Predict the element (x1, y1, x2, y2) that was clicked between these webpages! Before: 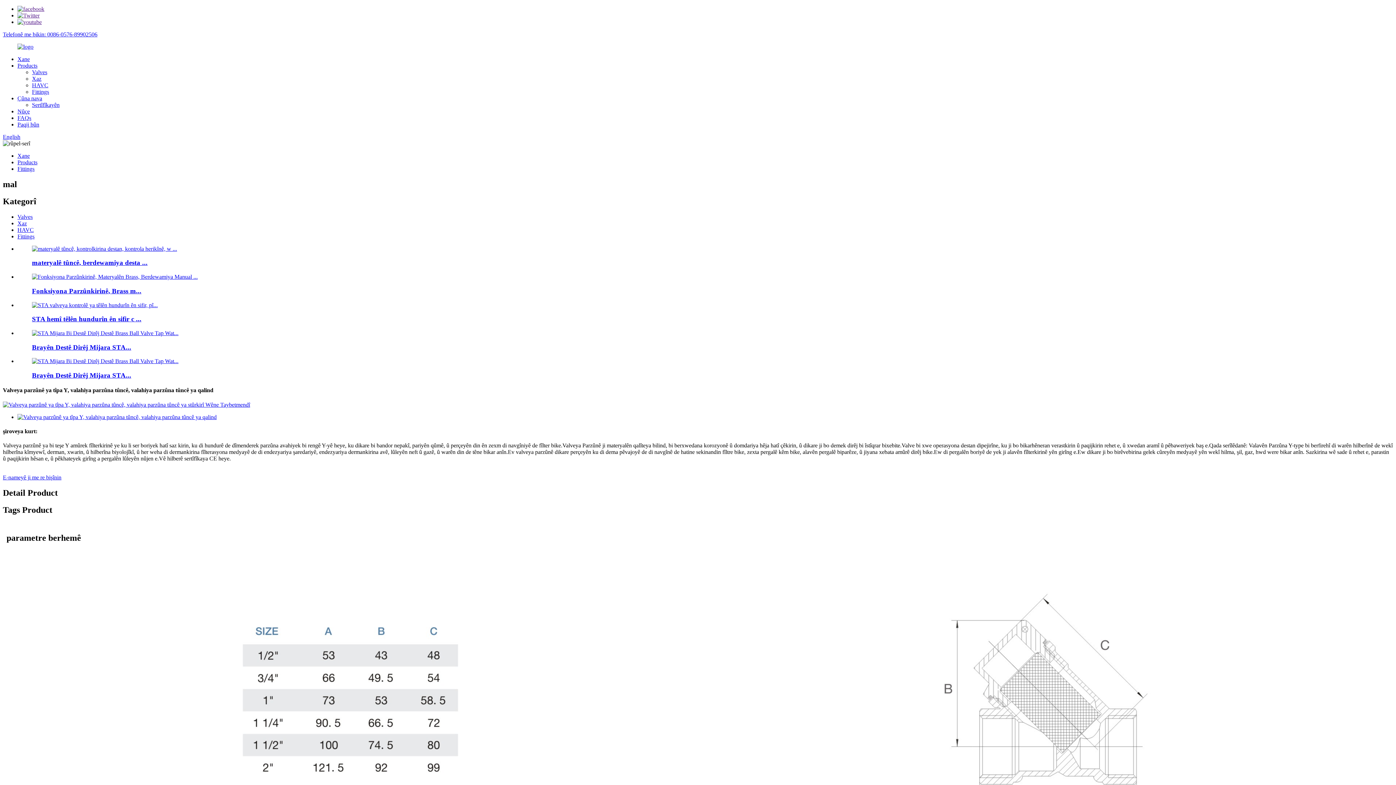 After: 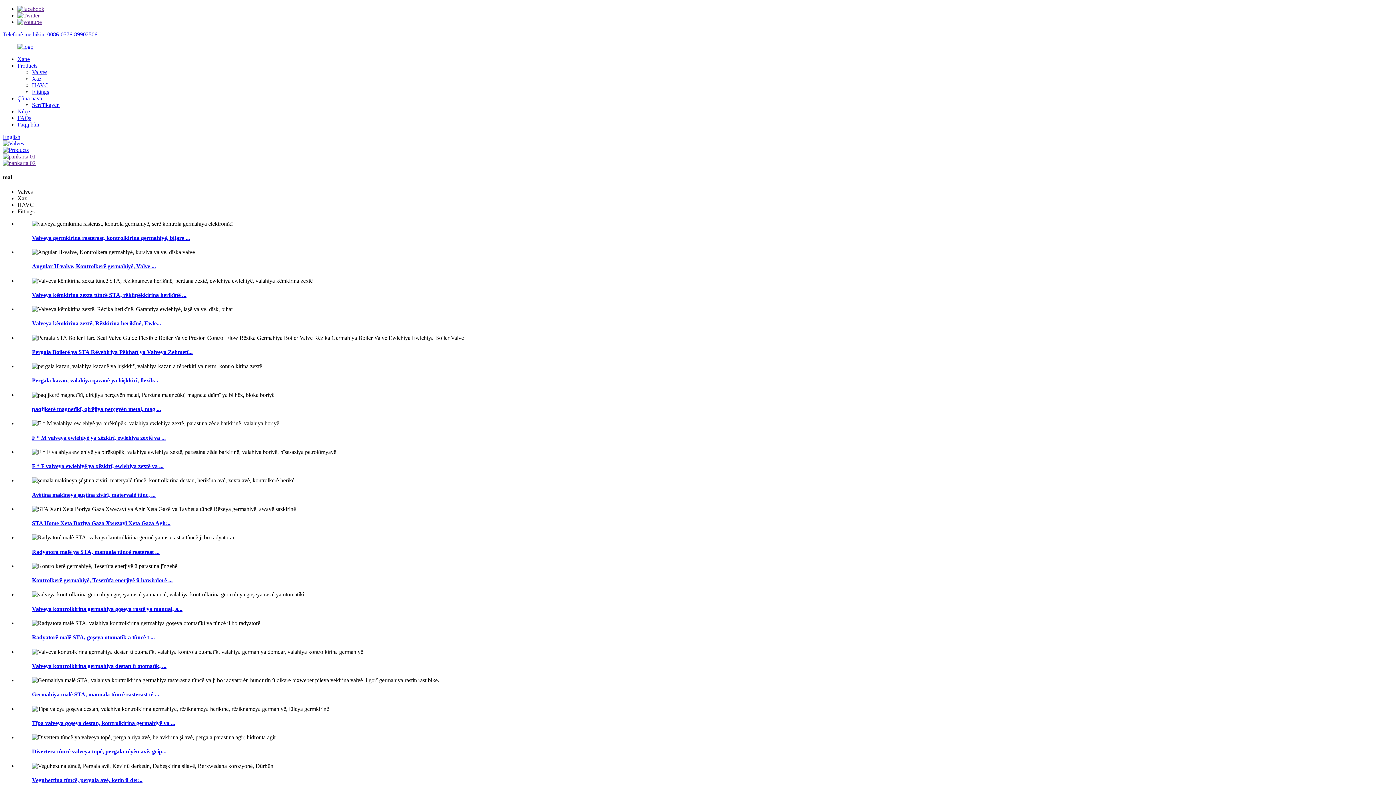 Action: bbox: (17, 43, 33, 49)